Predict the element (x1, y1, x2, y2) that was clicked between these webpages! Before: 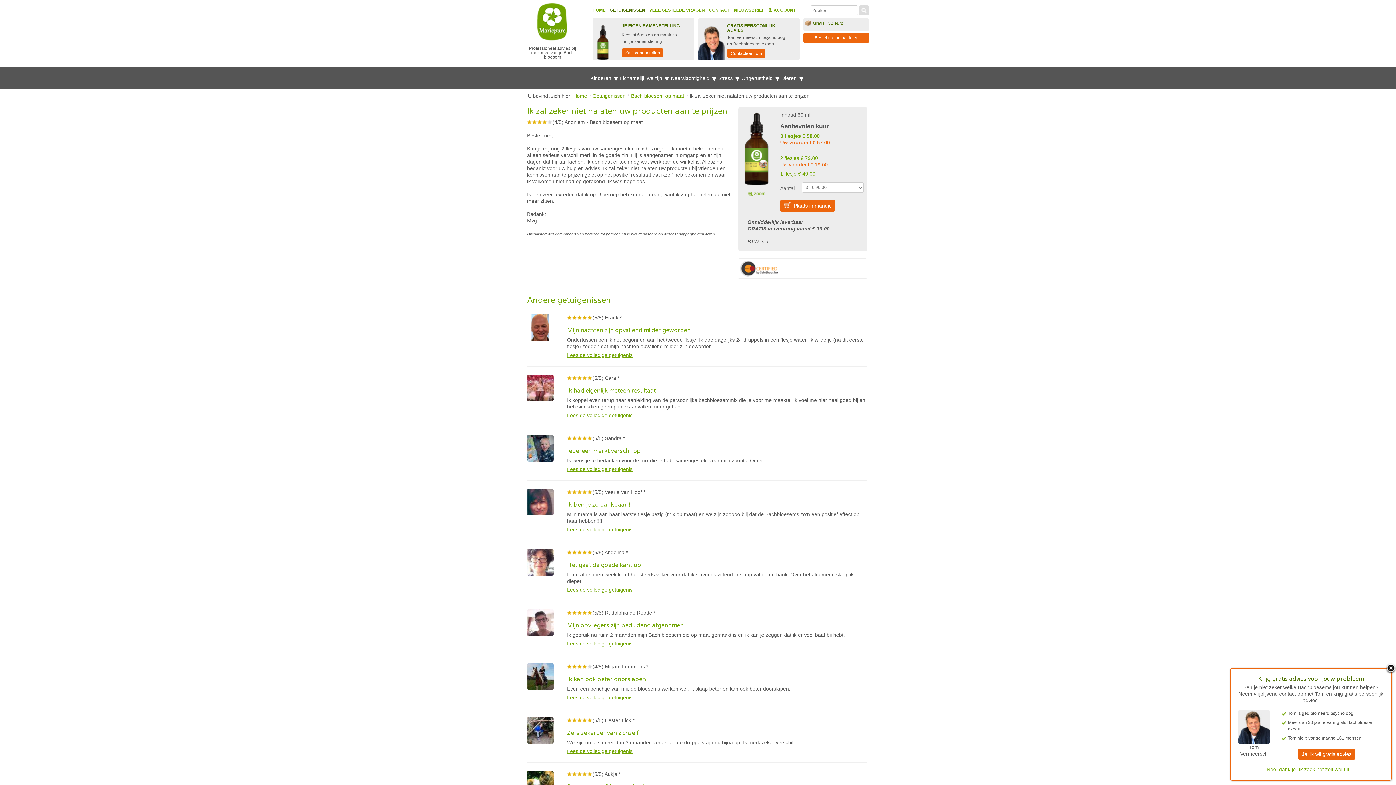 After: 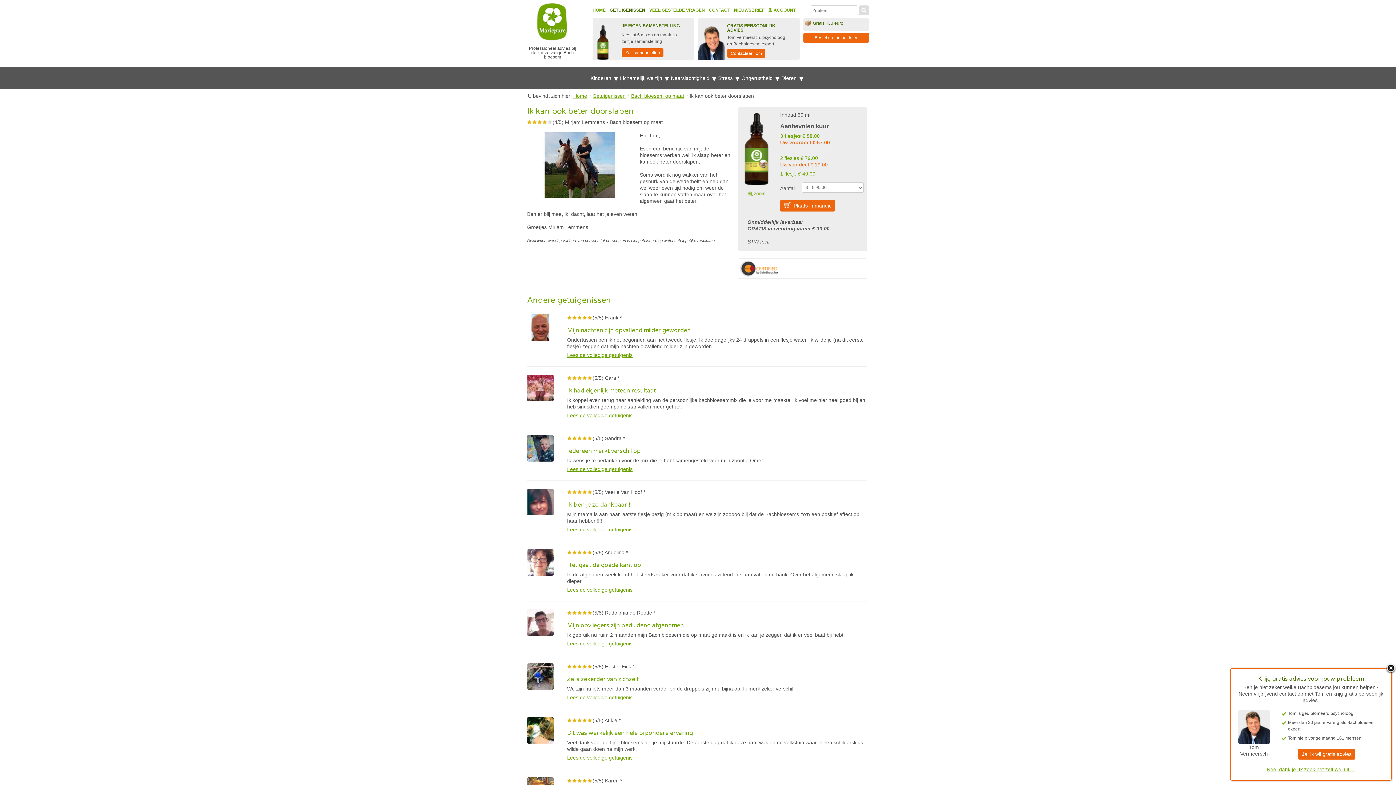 Action: label: Lees de volledige getuigenis bbox: (567, 694, 632, 700)